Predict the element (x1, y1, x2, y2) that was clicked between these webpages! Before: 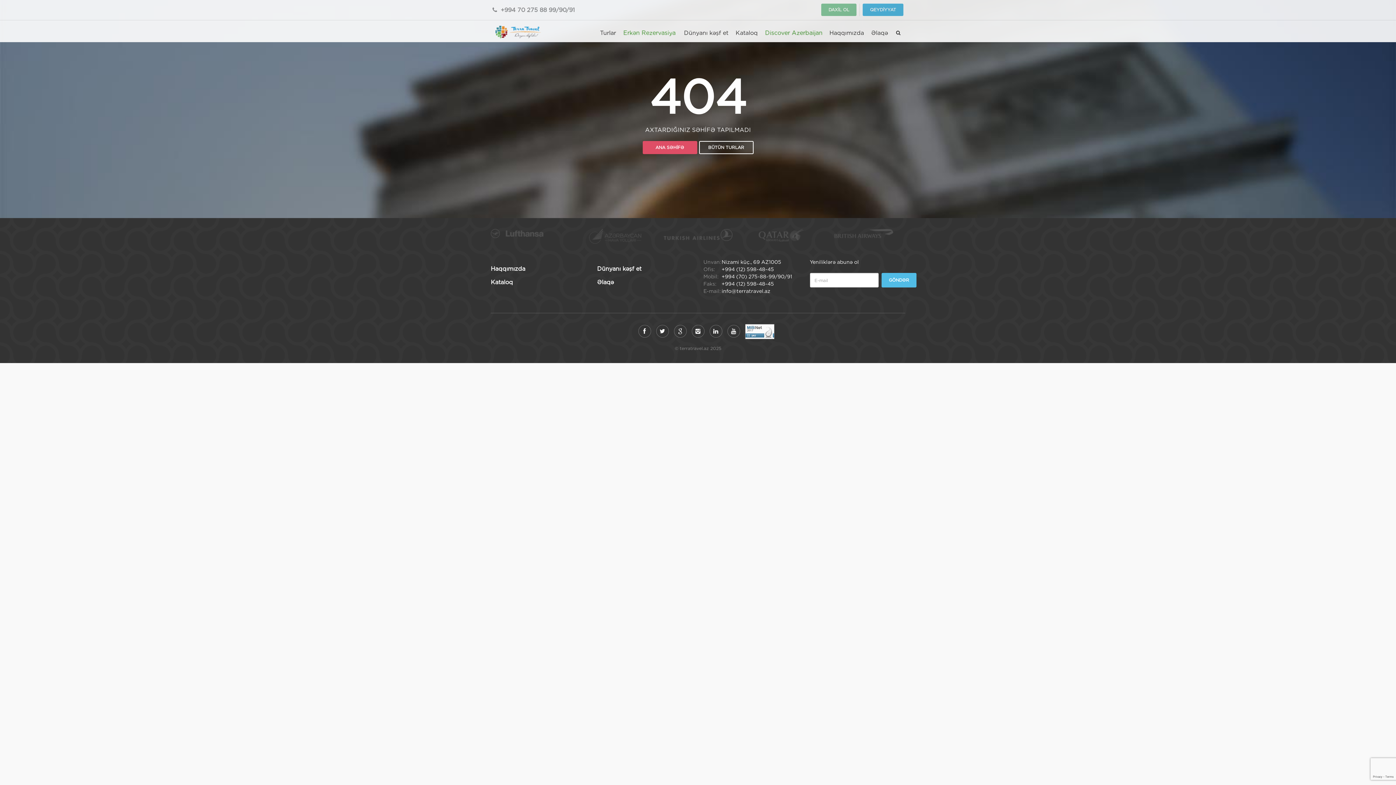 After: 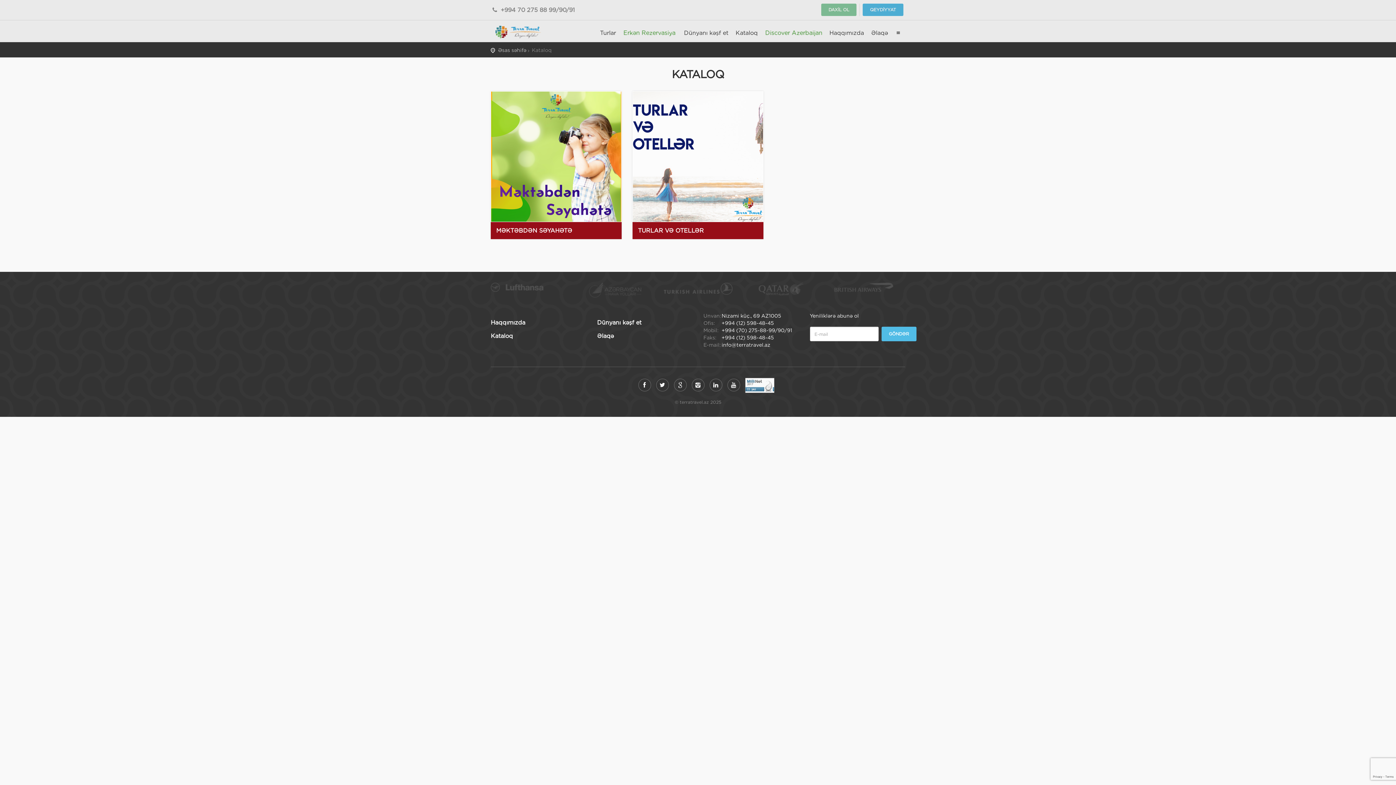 Action: bbox: (490, 278, 513, 285) label: Kataloq